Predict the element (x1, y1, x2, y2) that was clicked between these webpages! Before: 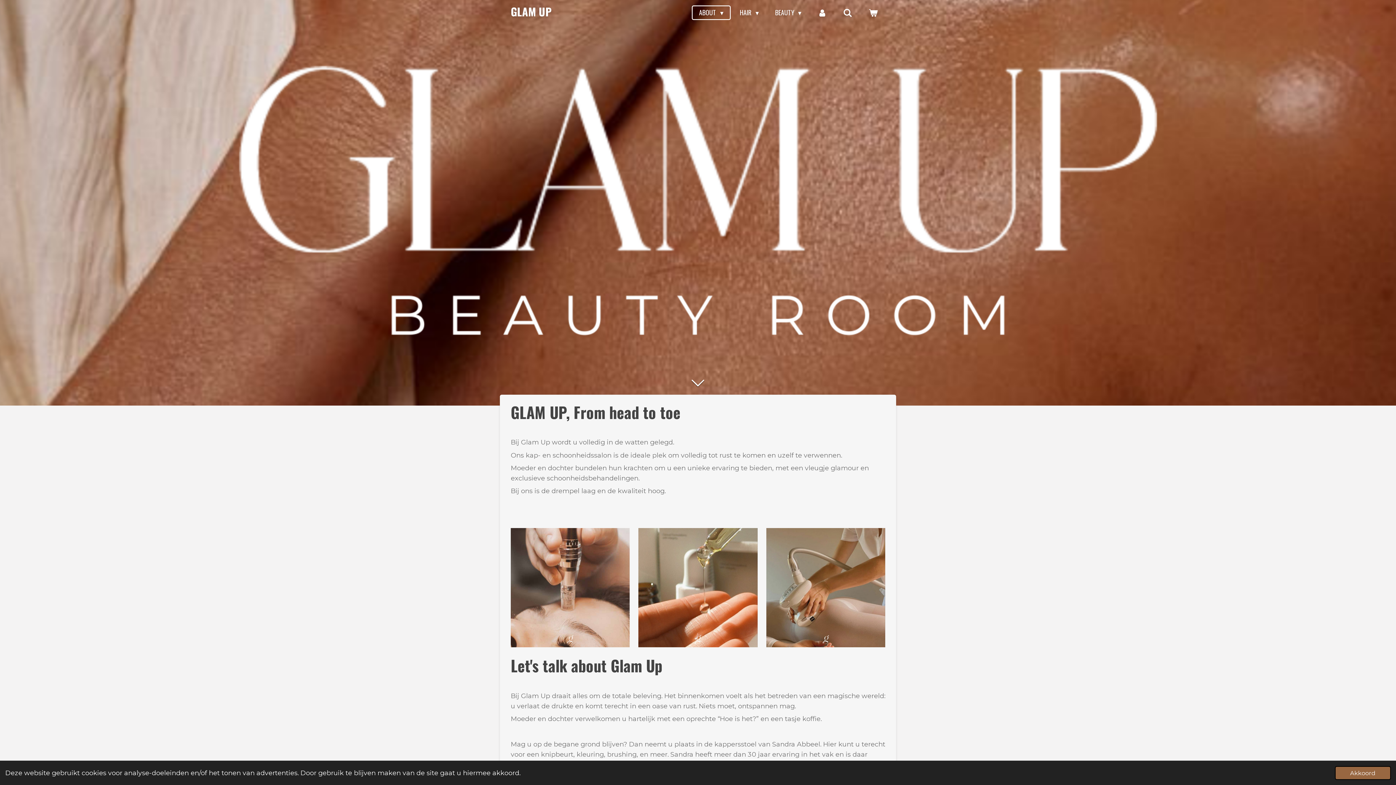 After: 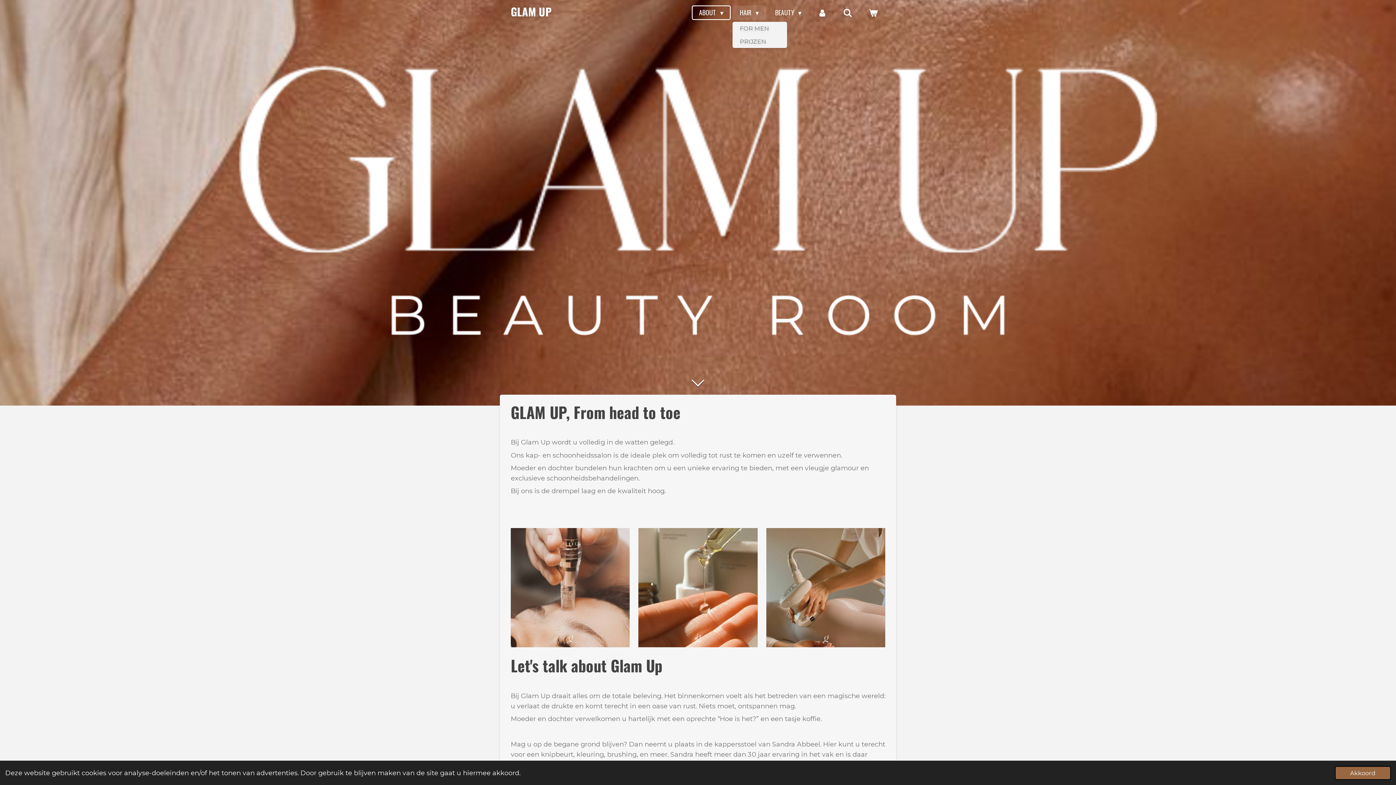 Action: label: HAIR  bbox: (732, 5, 766, 20)